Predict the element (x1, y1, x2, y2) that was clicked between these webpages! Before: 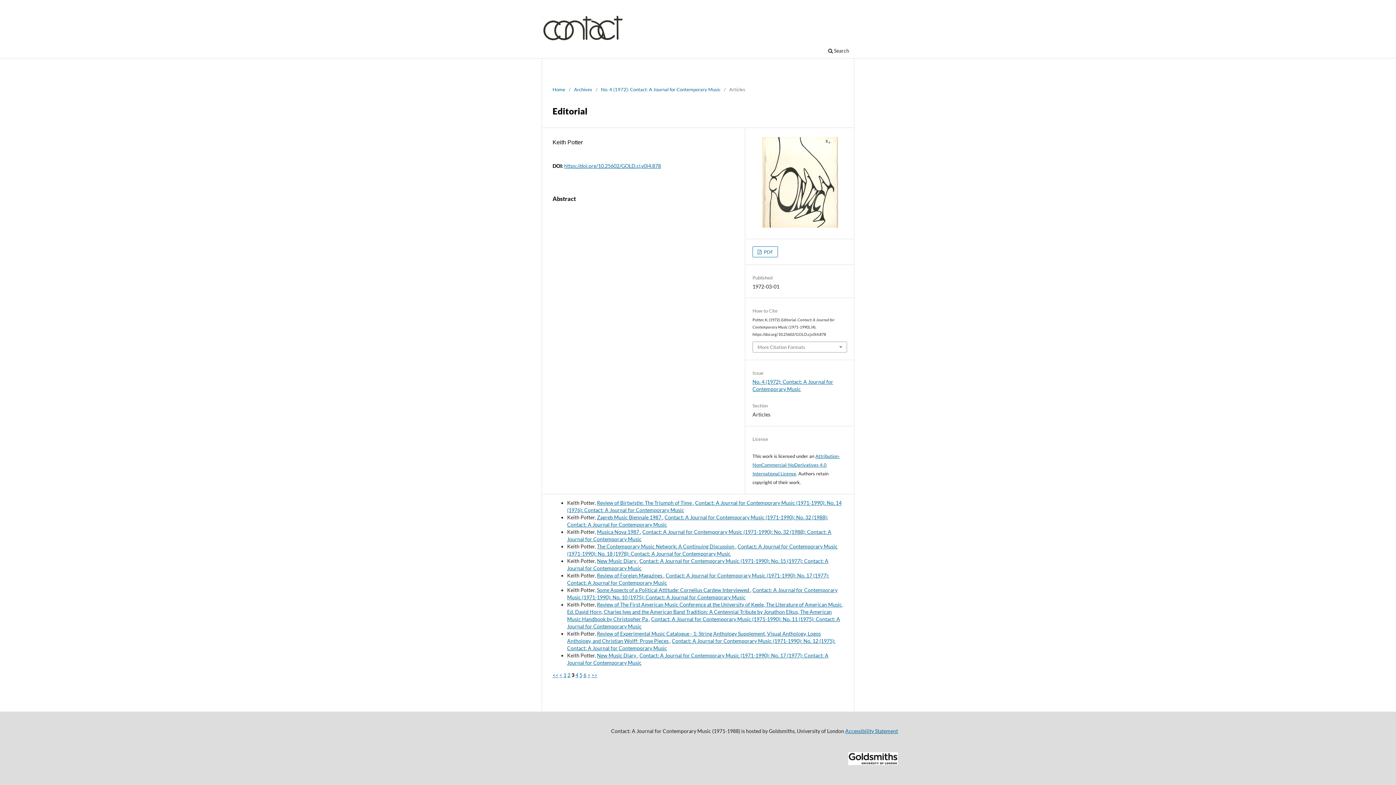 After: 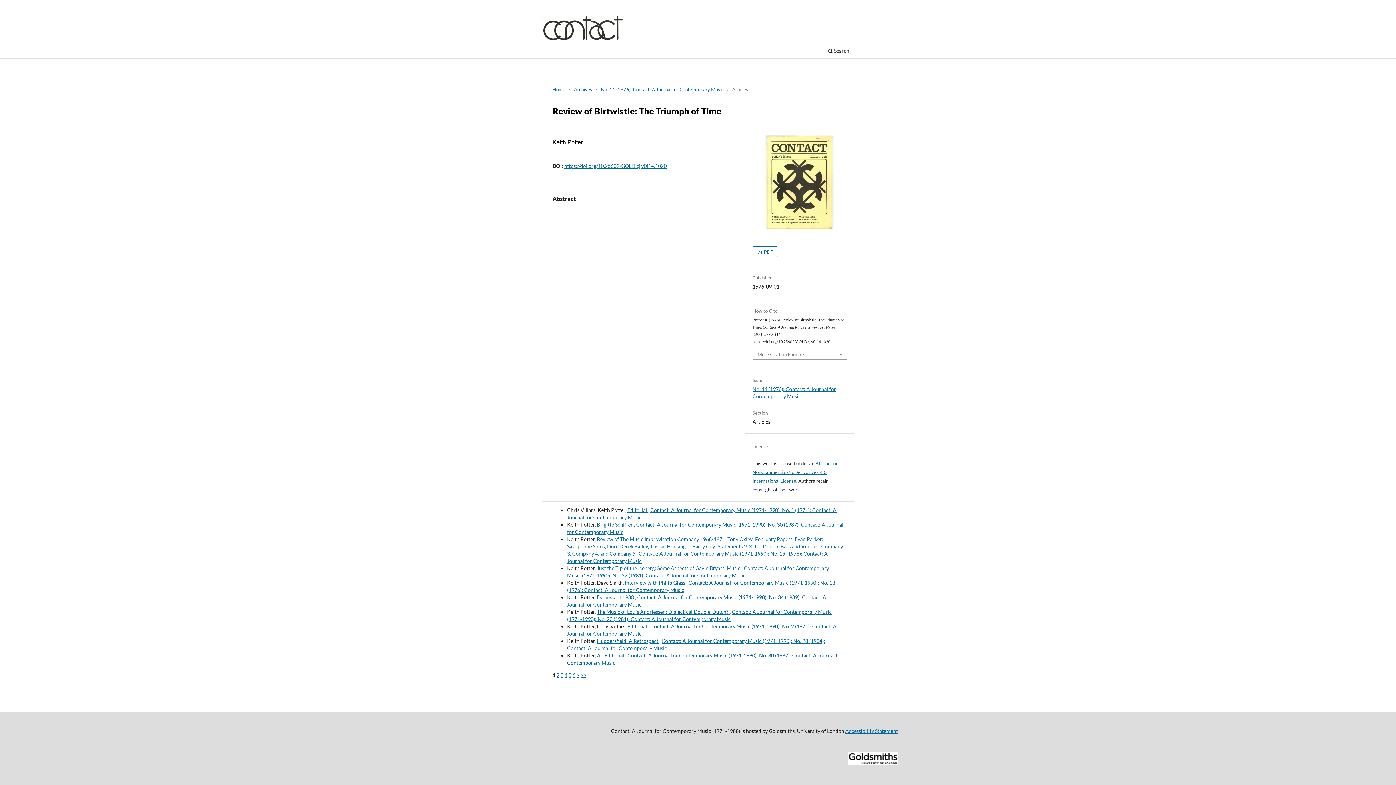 Action: bbox: (597, 499, 693, 506) label: Review of Birtwistle: The Triumph of Time 